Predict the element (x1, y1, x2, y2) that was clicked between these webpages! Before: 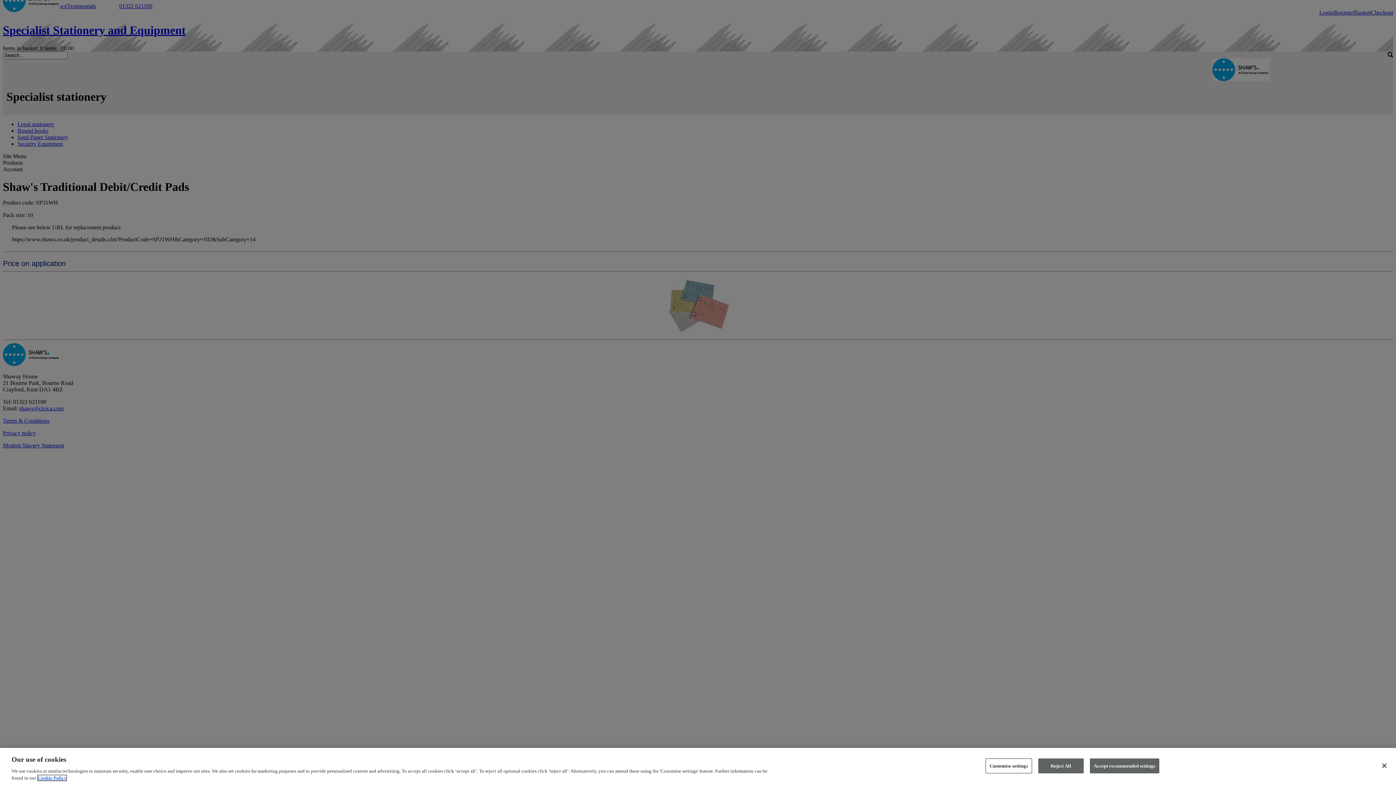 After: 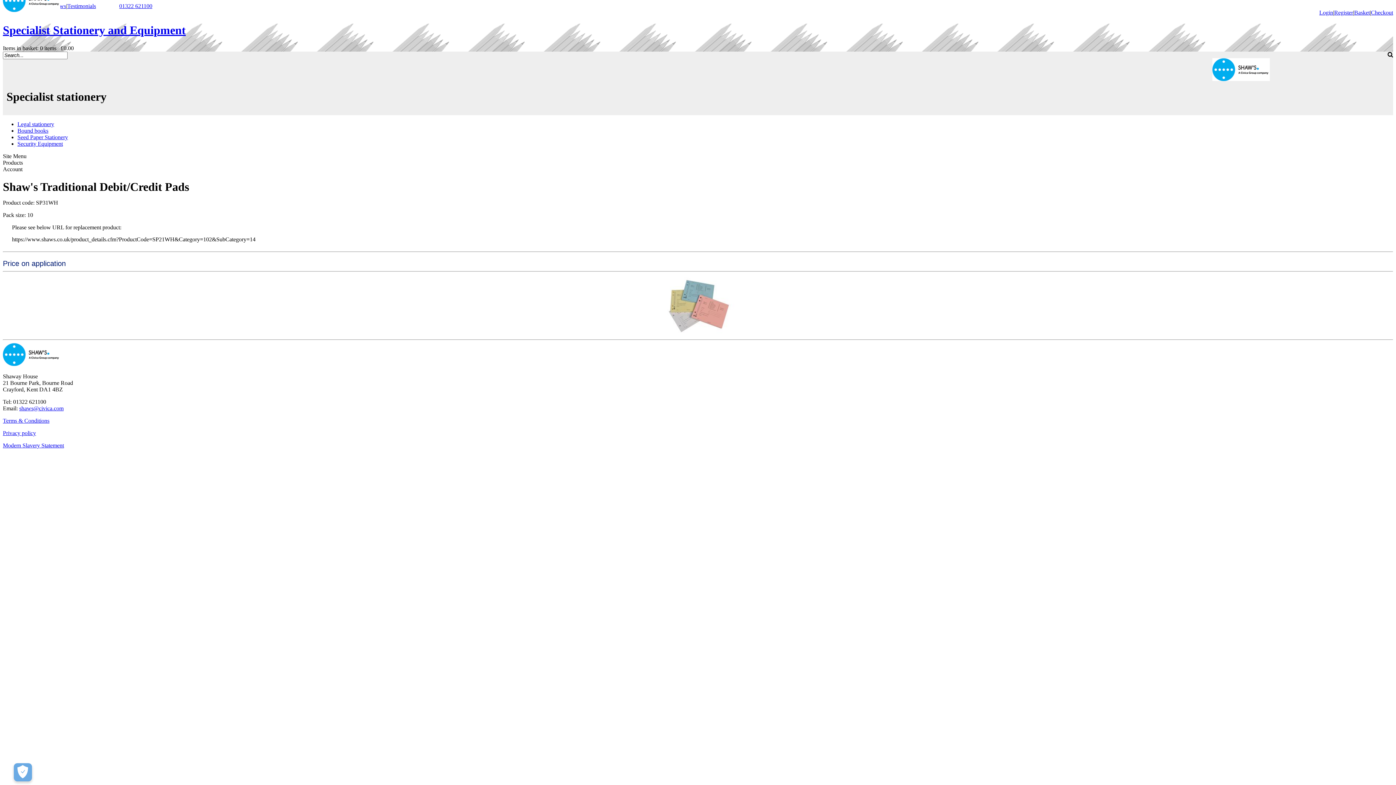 Action: label: Accept recommended settings bbox: (1090, 758, 1159, 773)